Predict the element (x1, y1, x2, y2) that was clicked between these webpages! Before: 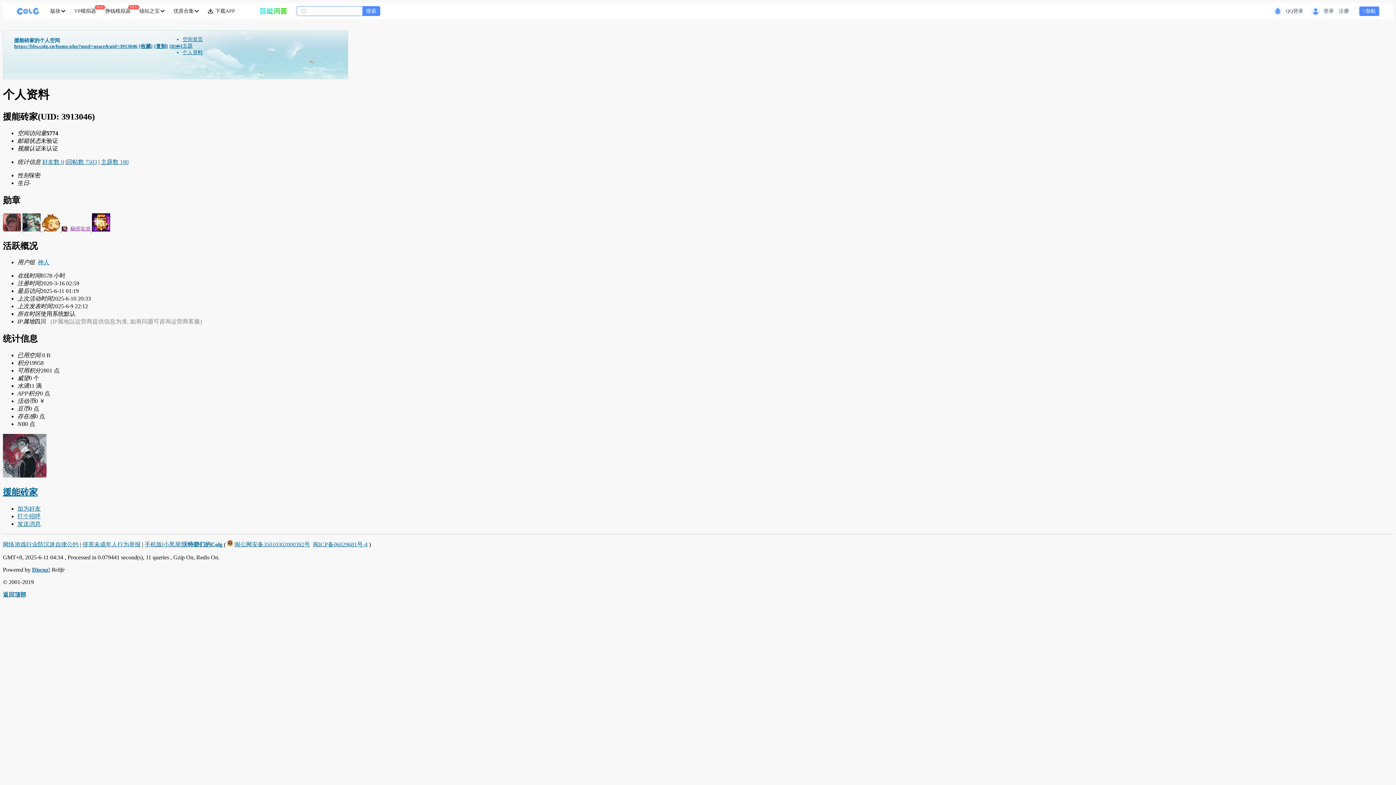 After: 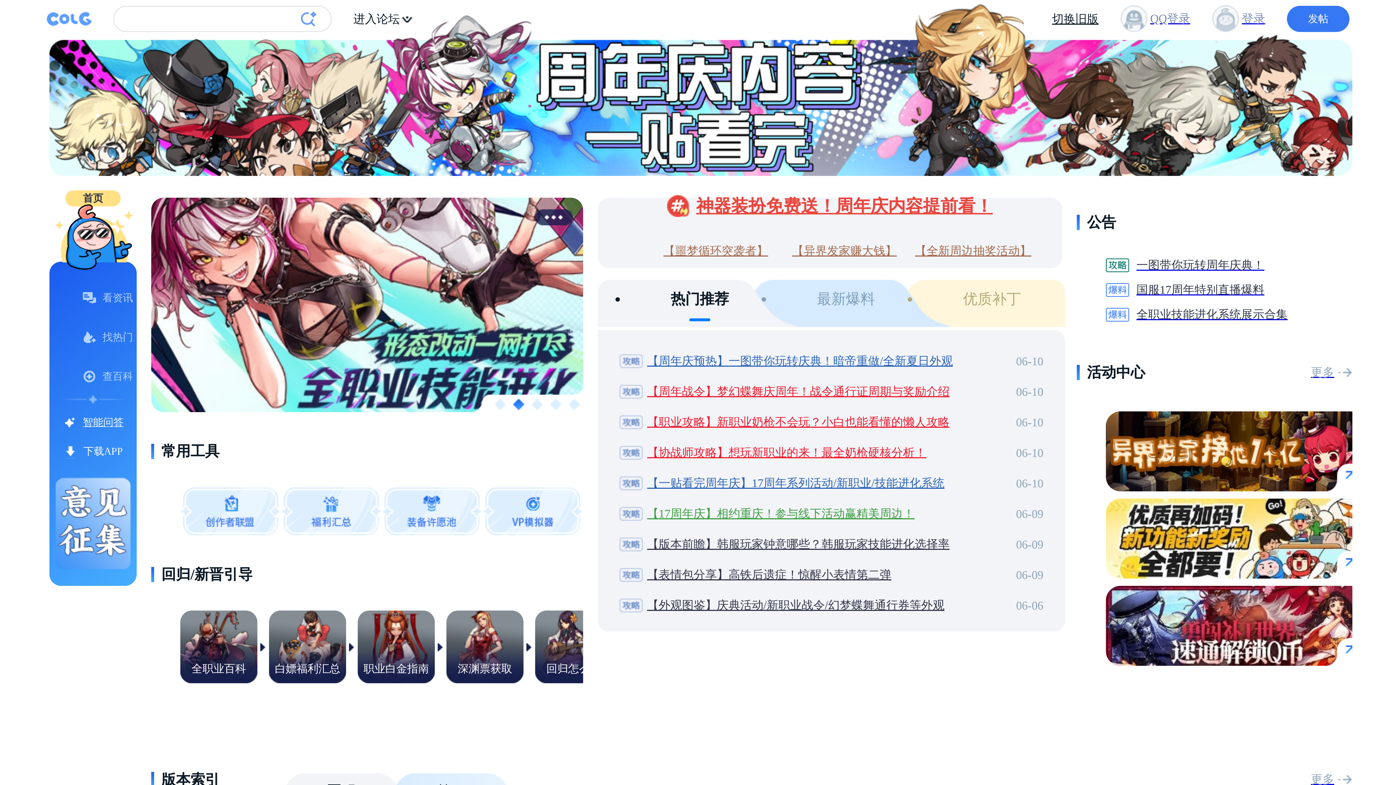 Action: label: 版块 bbox: (50, 7, 60, 14)